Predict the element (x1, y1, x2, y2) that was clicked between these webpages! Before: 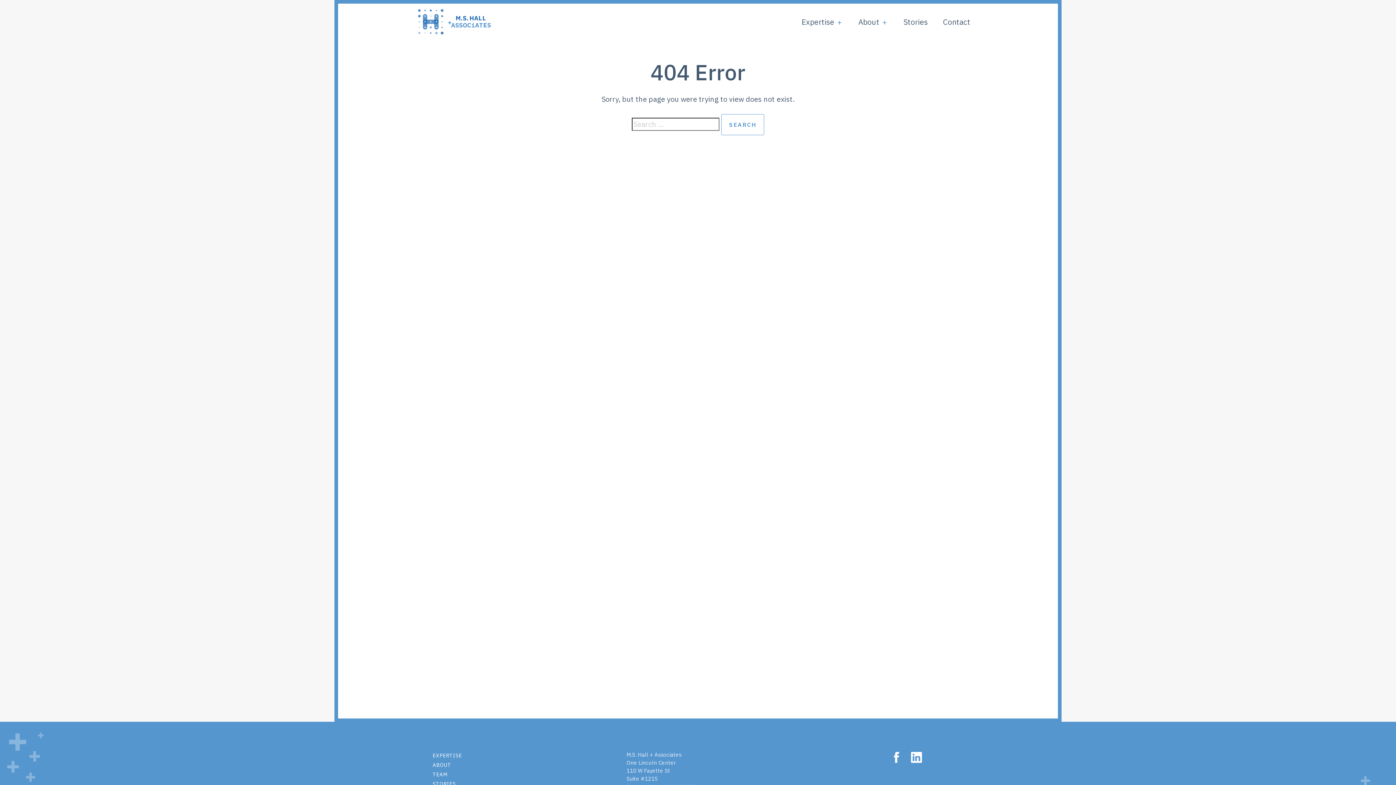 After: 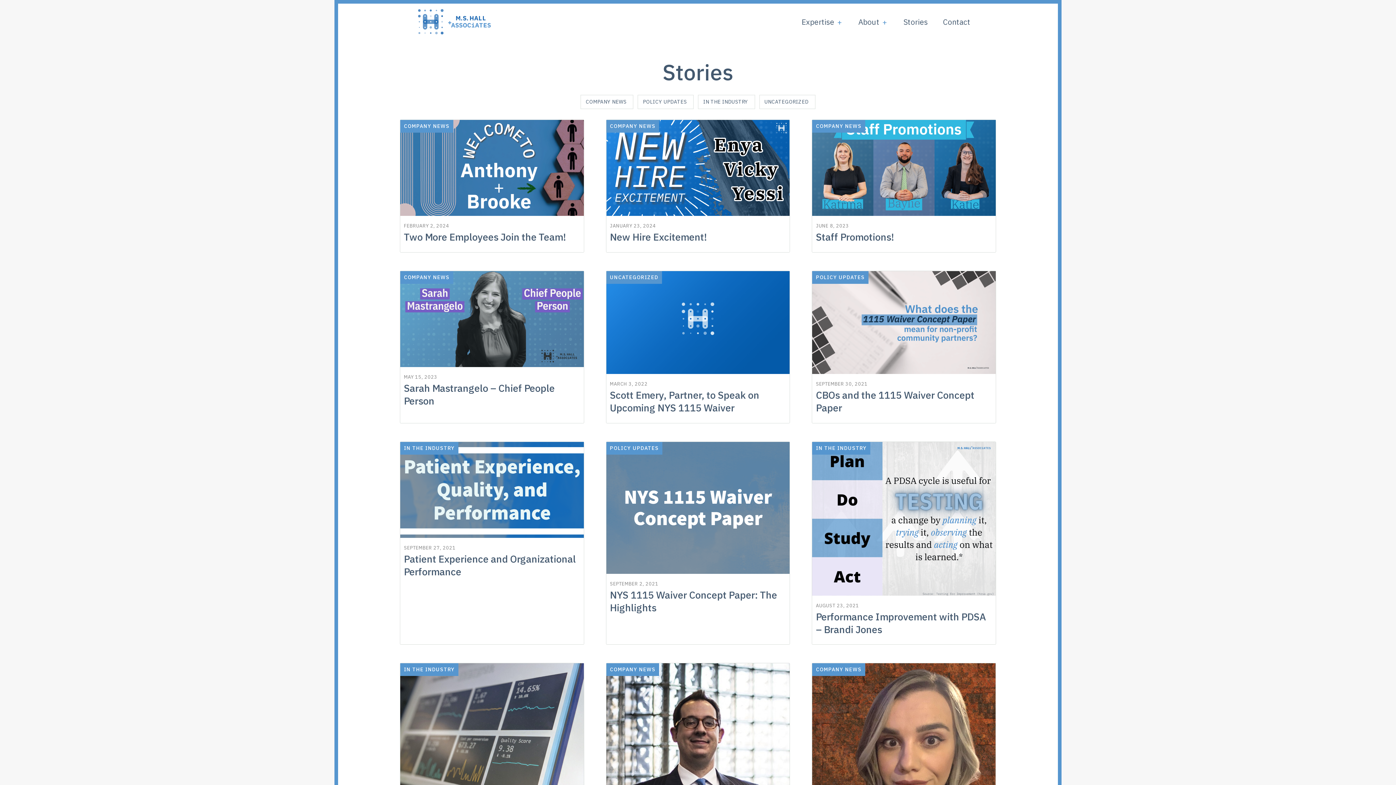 Action: bbox: (903, 12, 928, 31) label: Stories